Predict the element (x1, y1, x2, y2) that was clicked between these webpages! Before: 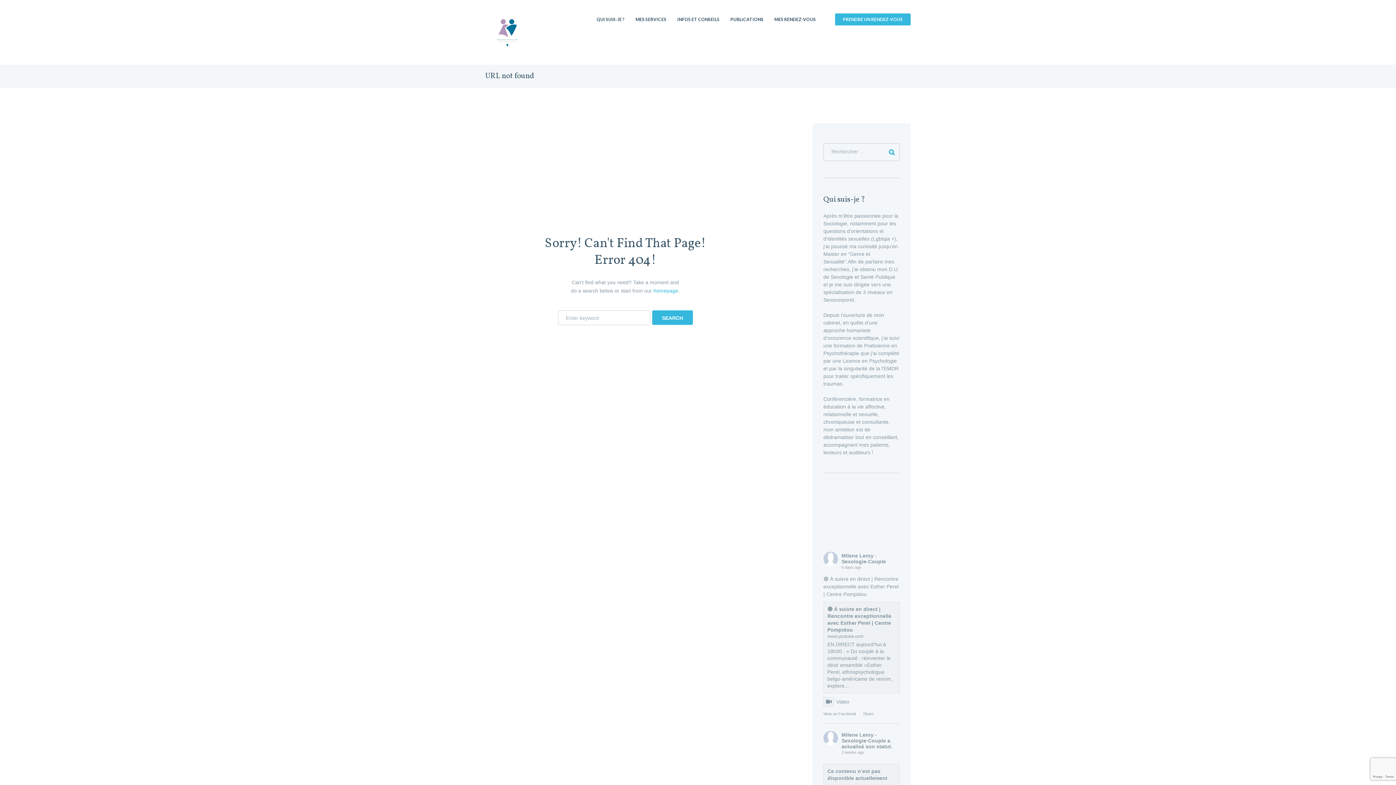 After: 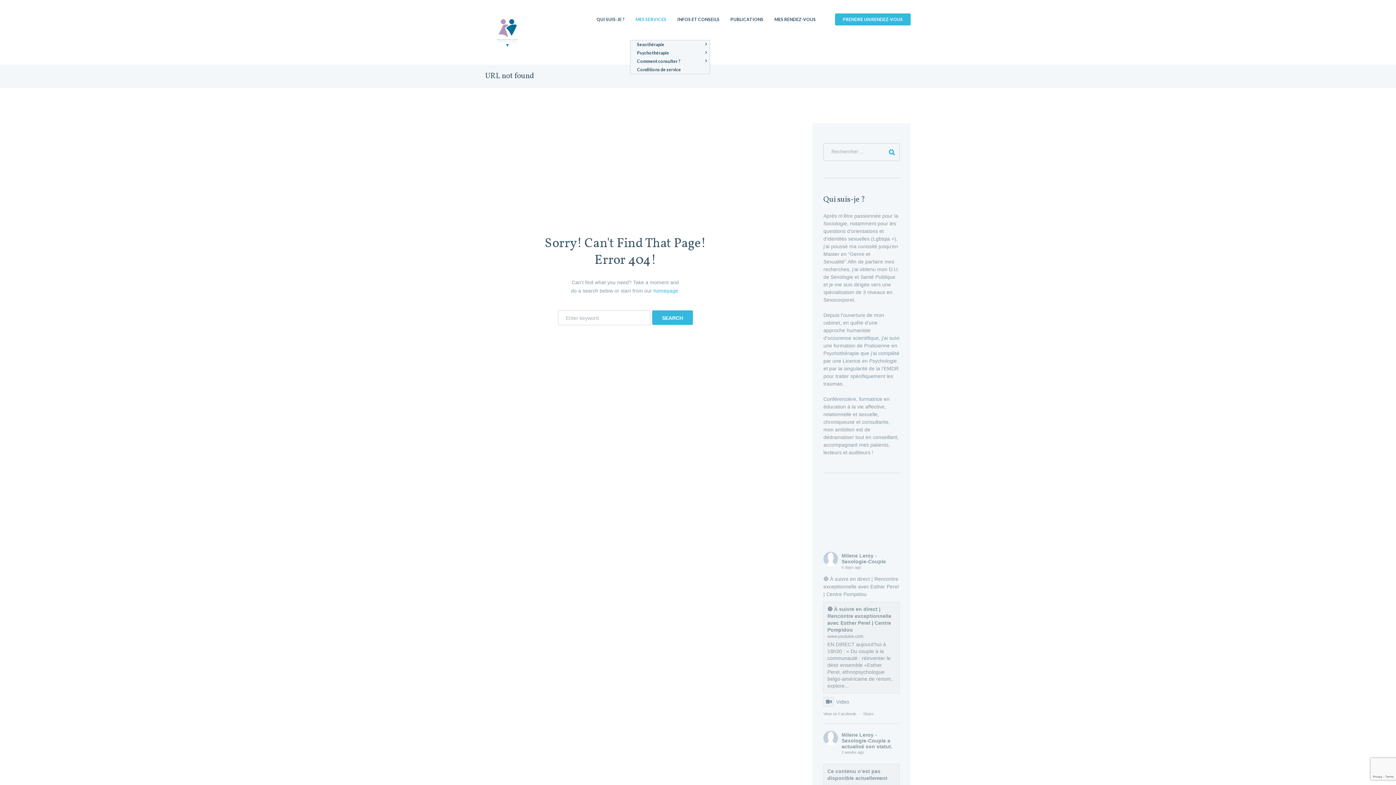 Action: label: MES SERVICES bbox: (630, 13, 672, 25)